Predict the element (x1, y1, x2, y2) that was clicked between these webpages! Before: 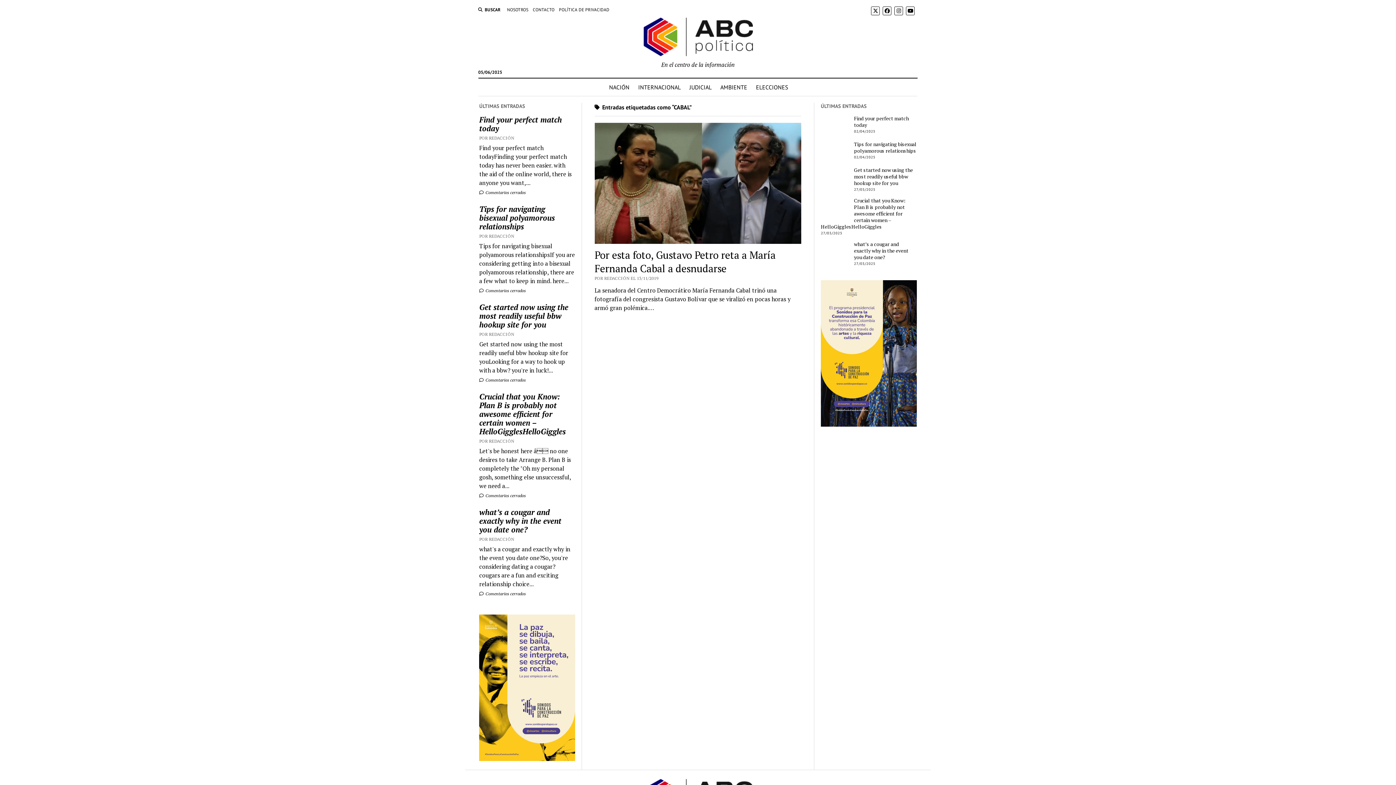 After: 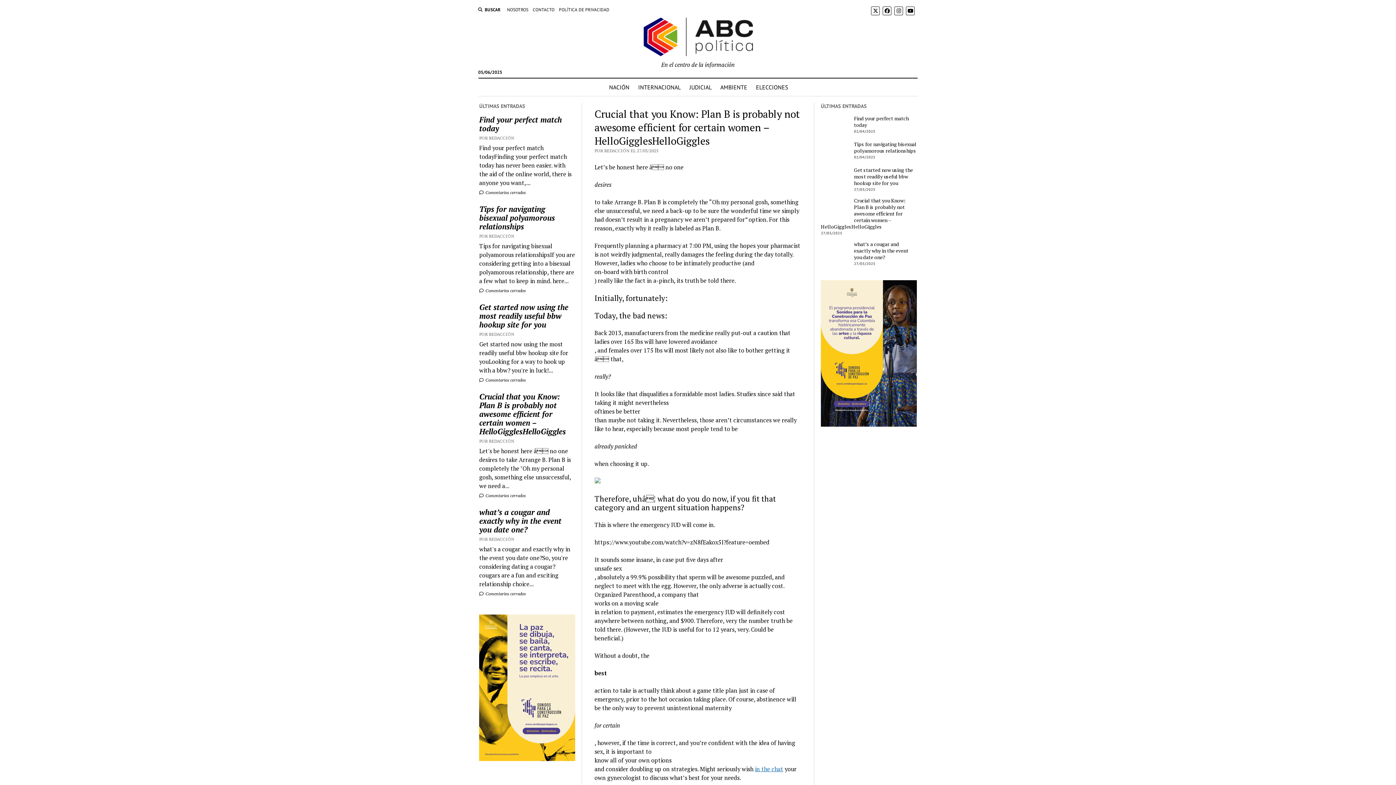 Action: label:  Comentarios cerrados bbox: (479, 493, 525, 498)